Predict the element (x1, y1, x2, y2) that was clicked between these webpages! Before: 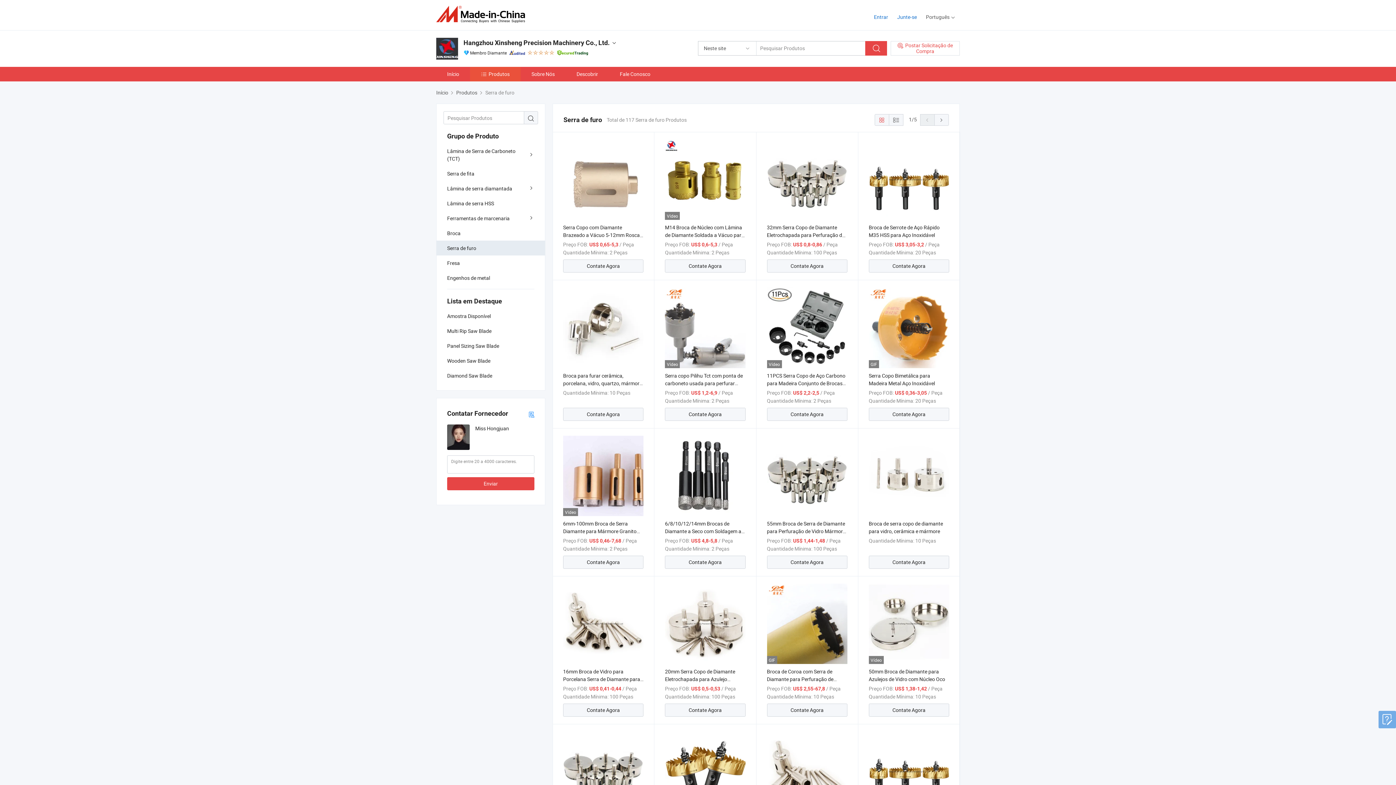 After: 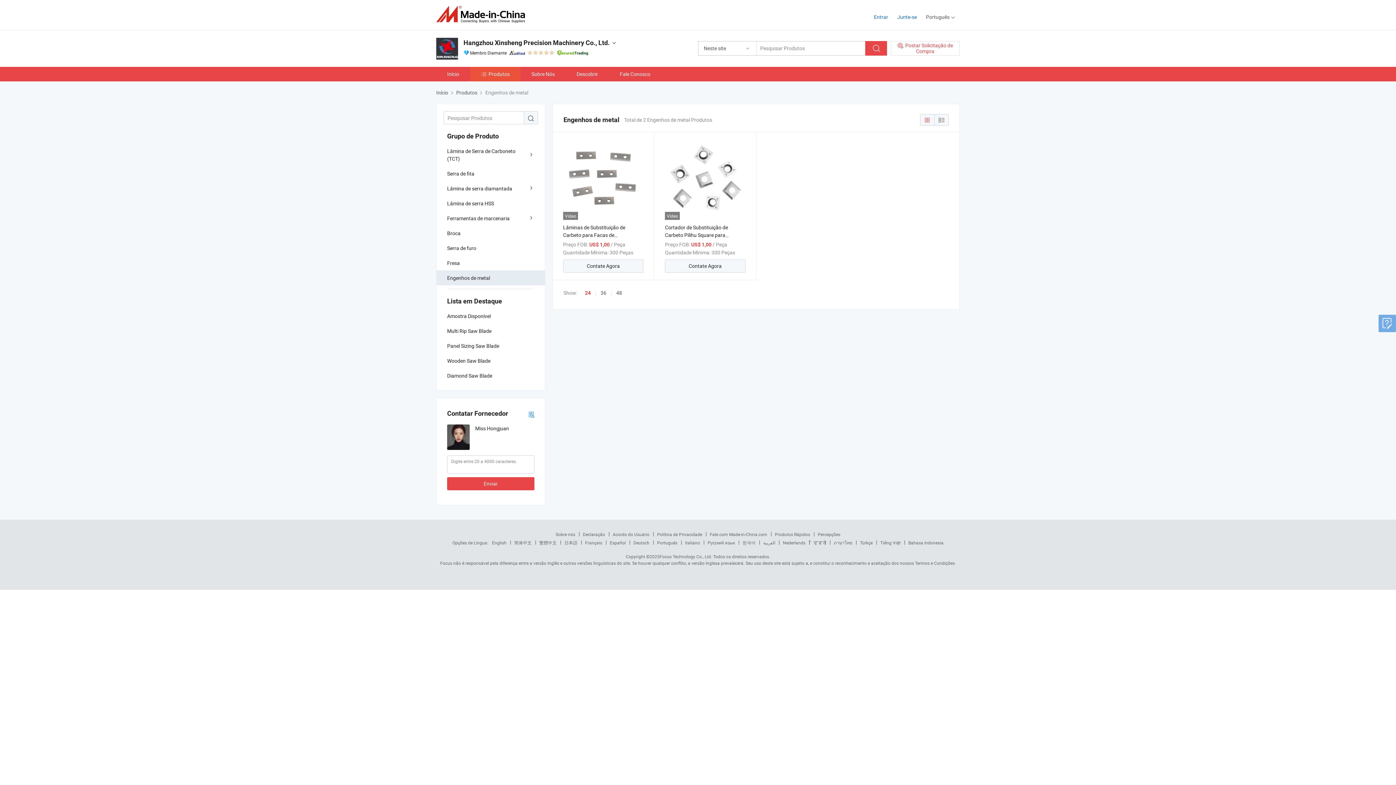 Action: bbox: (436, 270, 545, 285) label: Engenhos de metal